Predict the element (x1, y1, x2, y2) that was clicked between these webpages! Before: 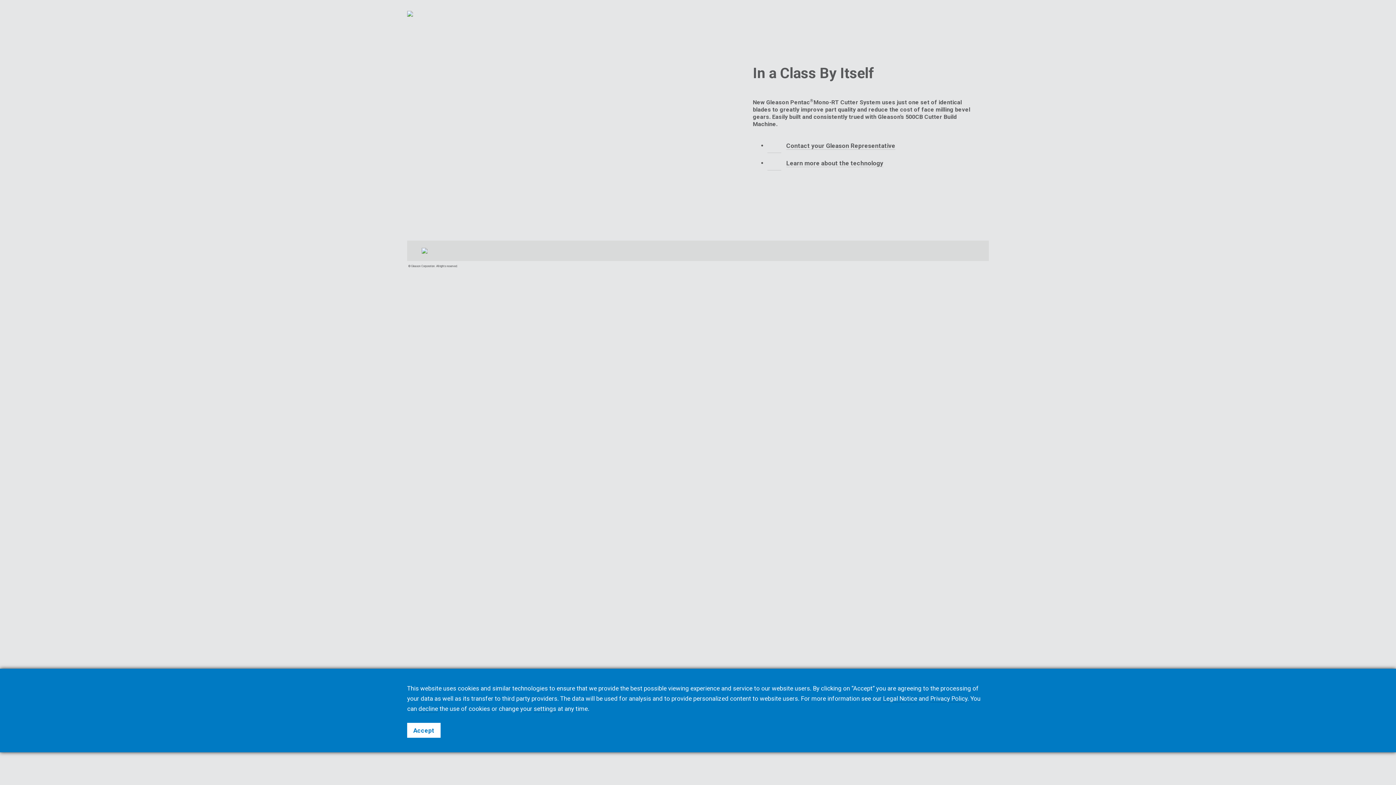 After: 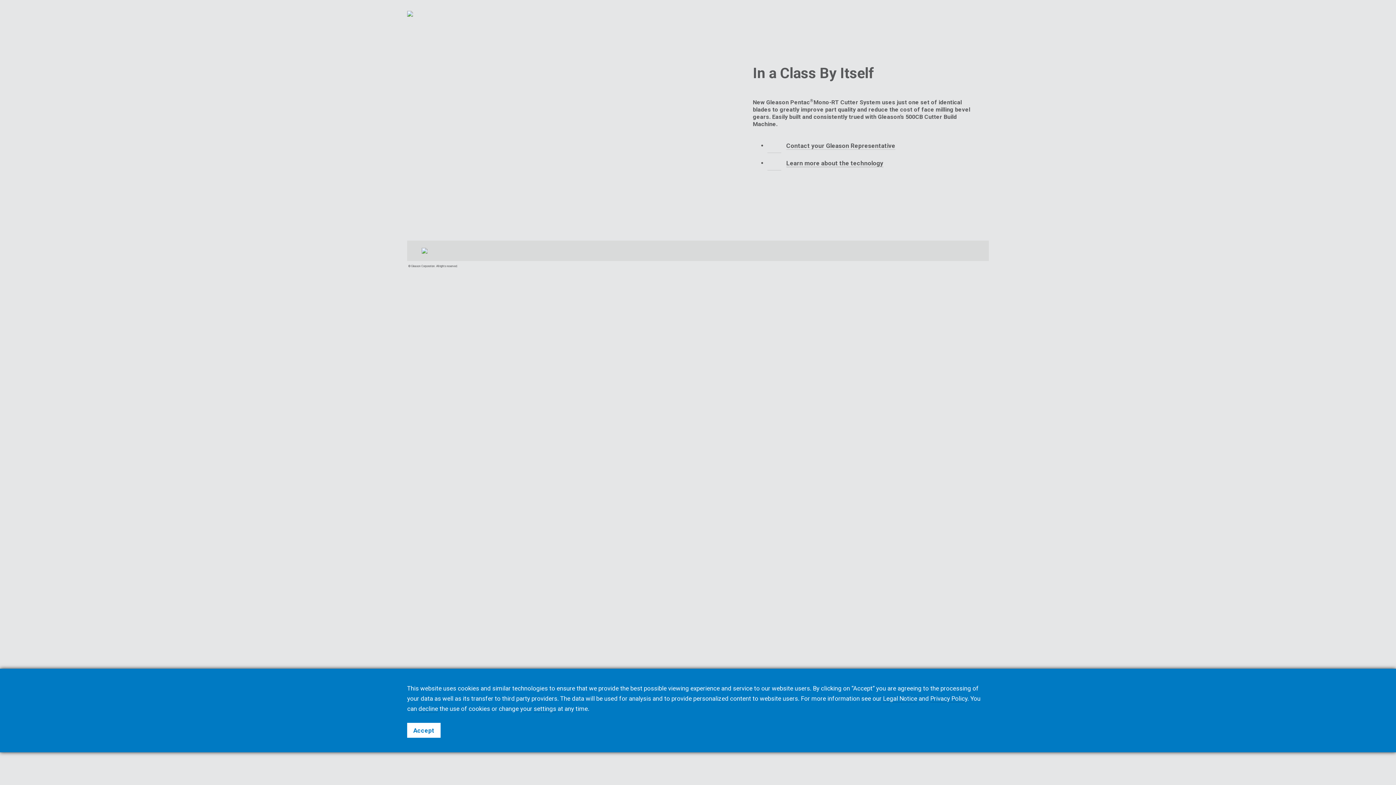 Action: bbox: (786, 159, 883, 166) label: Learn more about the technology